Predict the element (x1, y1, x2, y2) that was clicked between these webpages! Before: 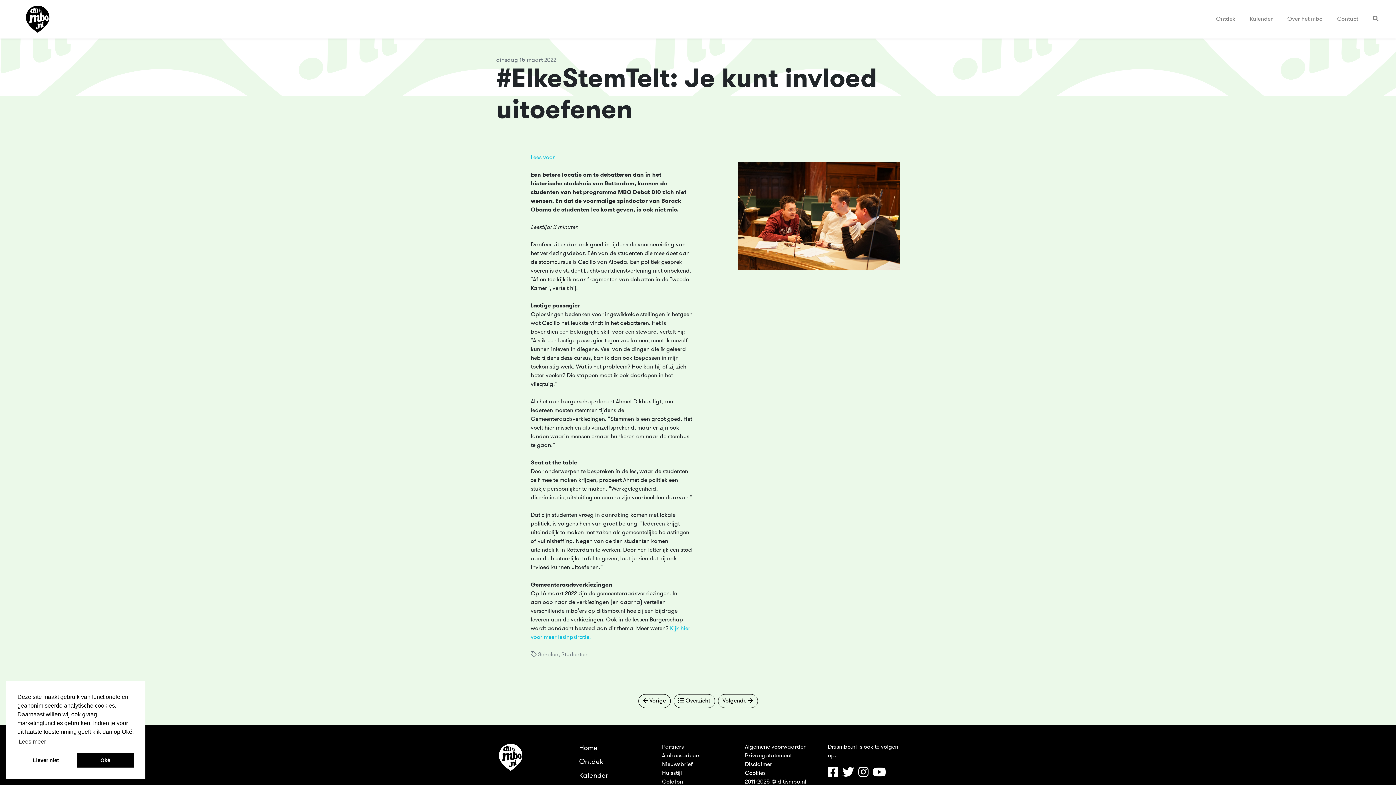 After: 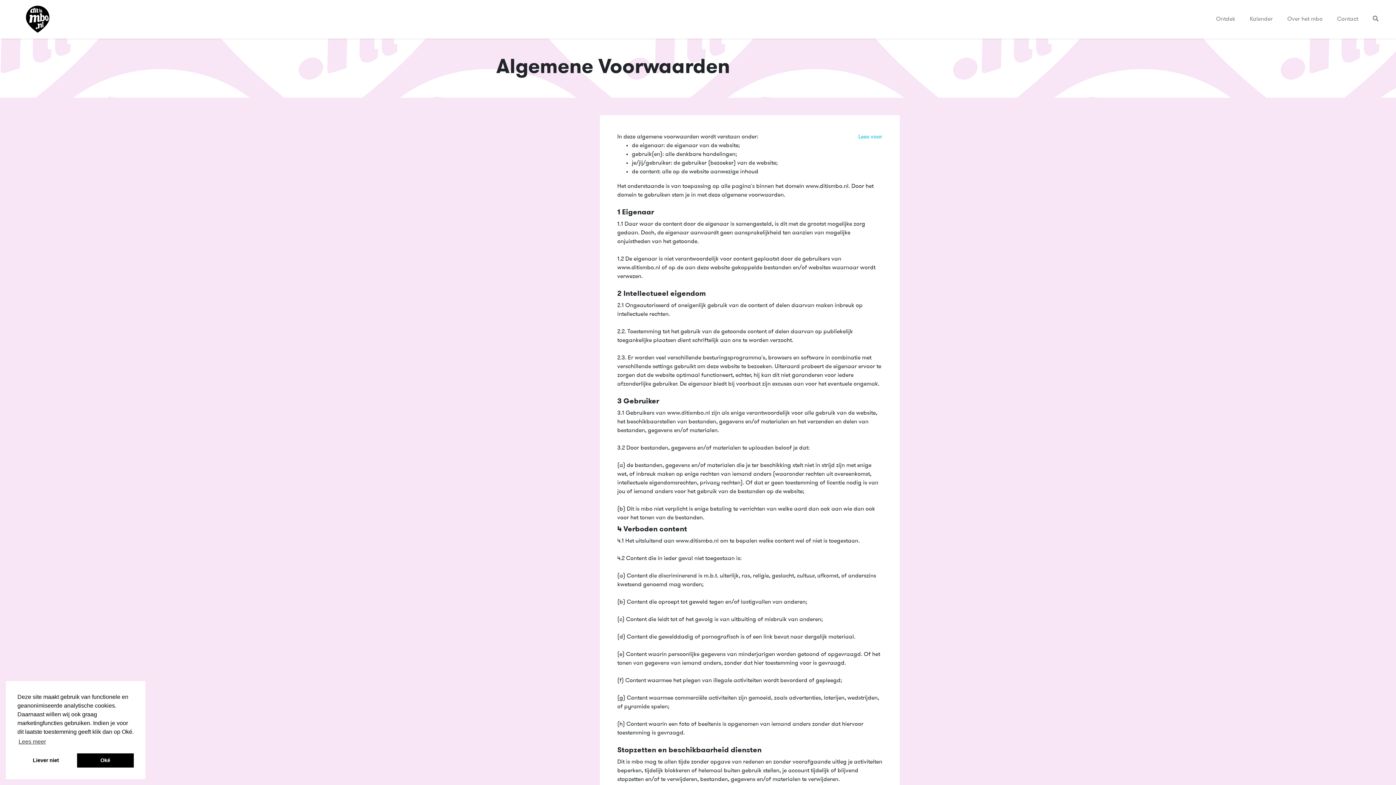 Action: bbox: (745, 744, 806, 750) label: Algemene voorwaarden